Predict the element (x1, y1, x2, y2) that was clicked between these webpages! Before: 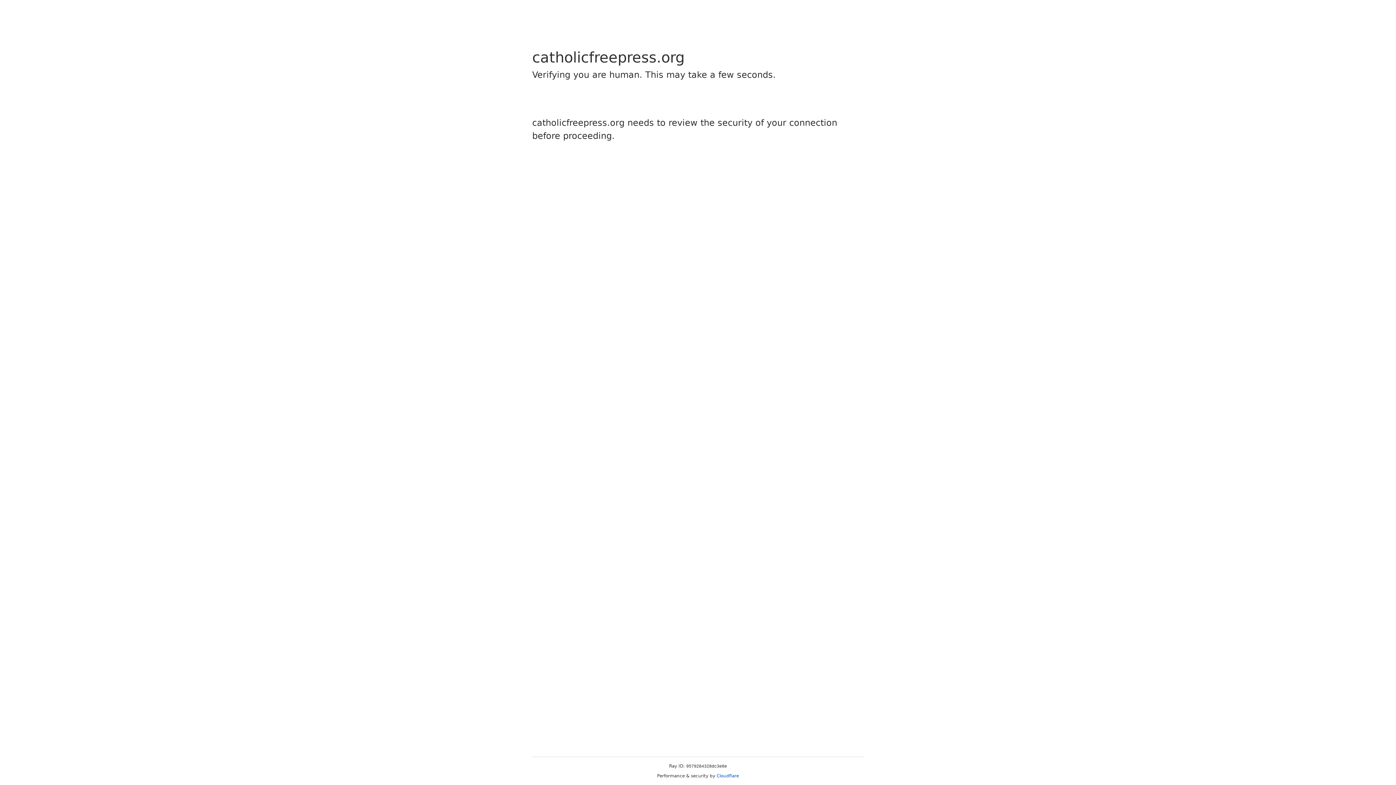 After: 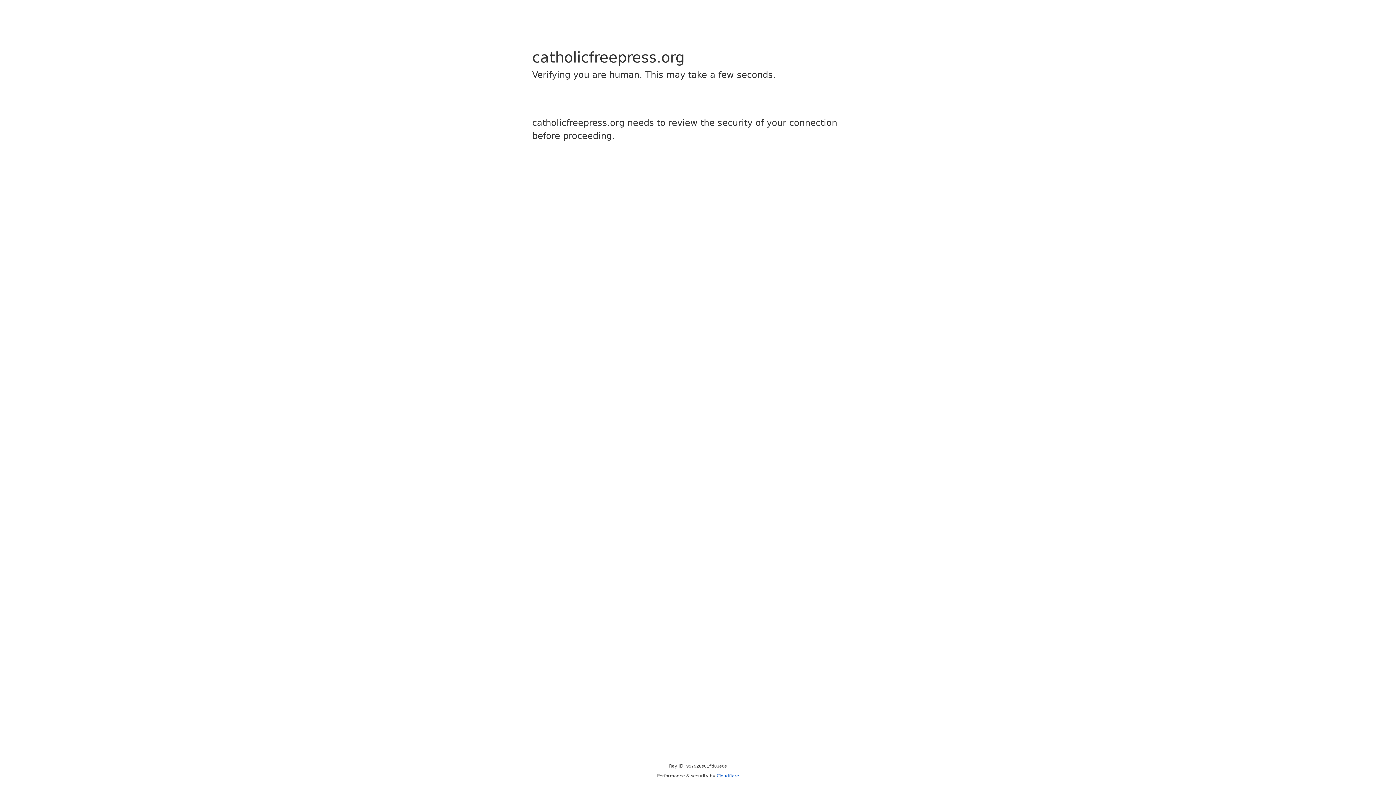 Action: bbox: (716, 773, 739, 778) label: Cloudflare